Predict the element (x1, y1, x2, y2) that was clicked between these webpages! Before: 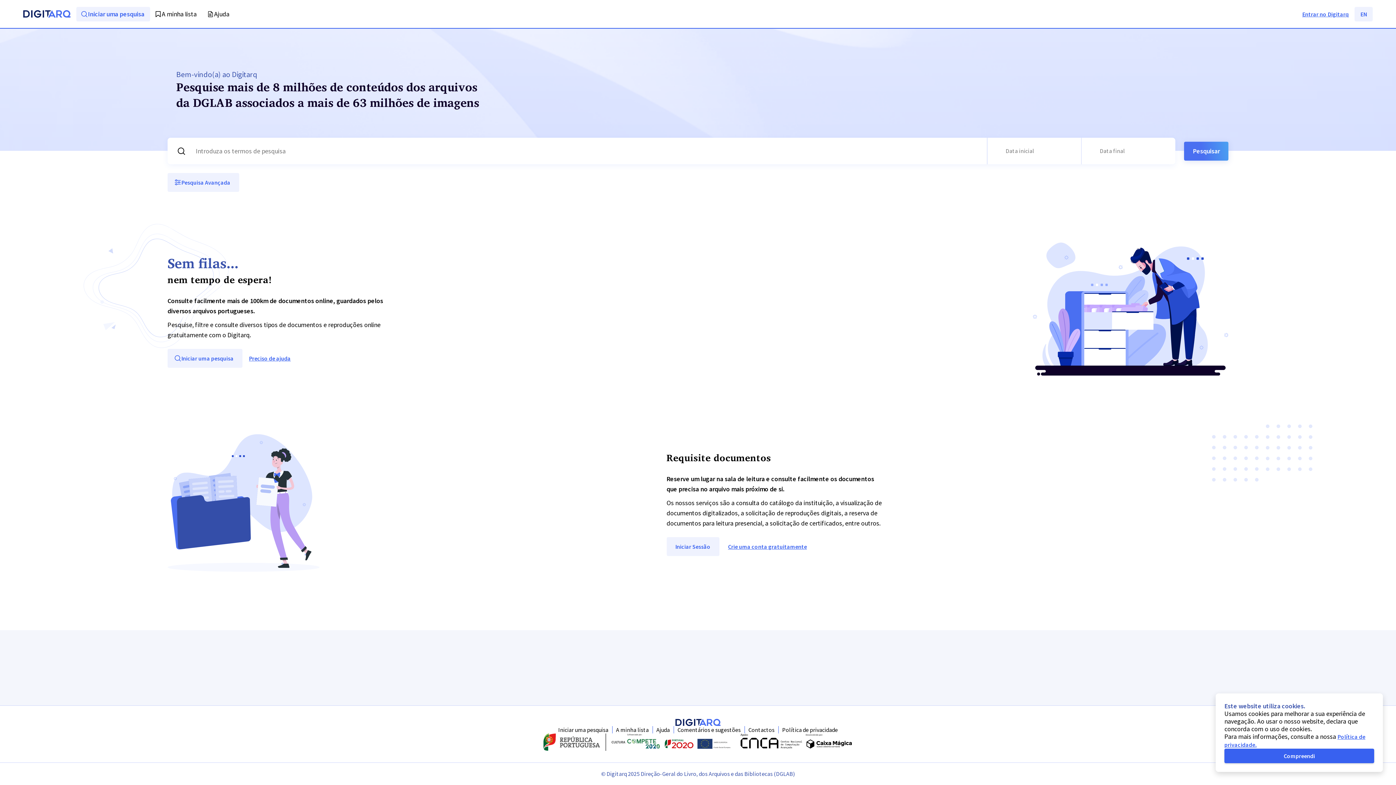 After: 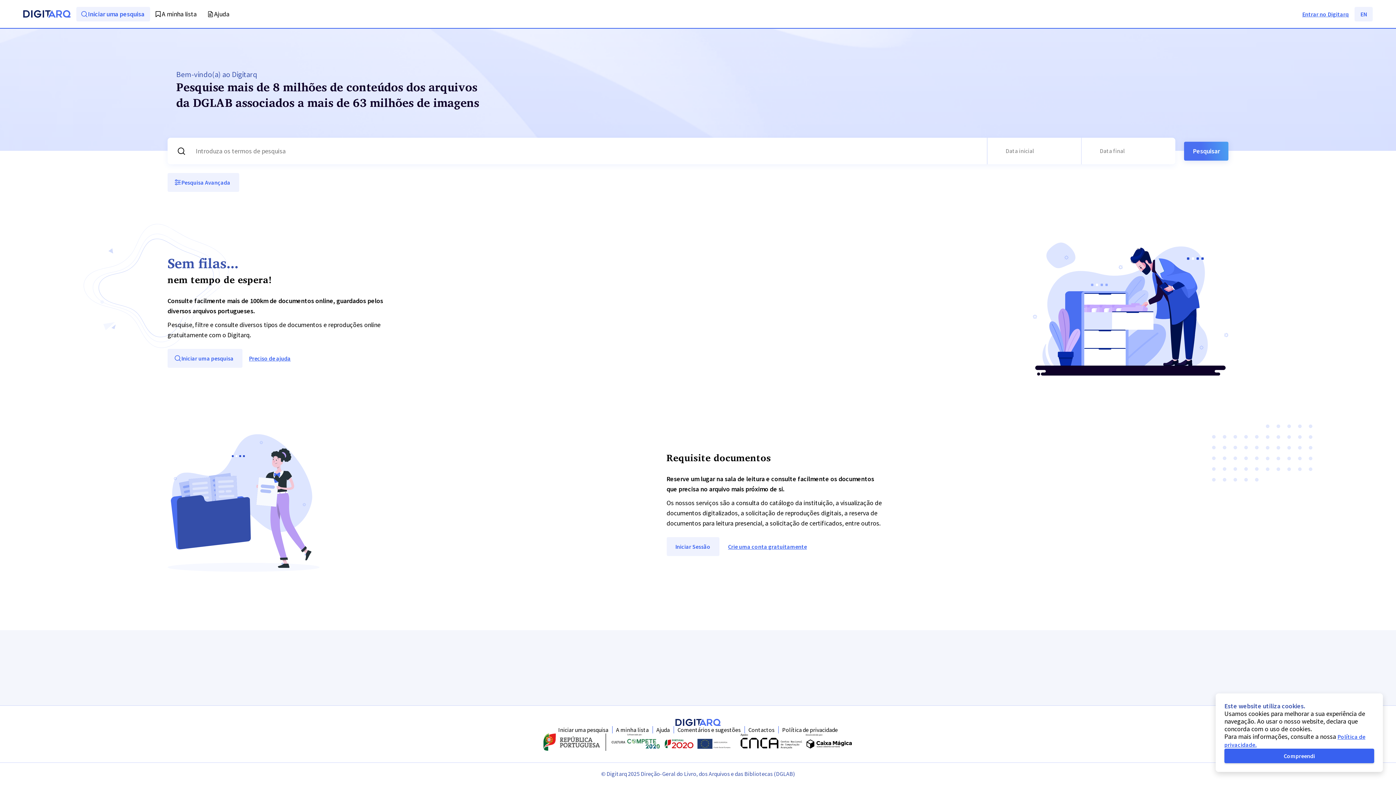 Action: bbox: (677, 726, 740, 733) label: Comentários e sugestões